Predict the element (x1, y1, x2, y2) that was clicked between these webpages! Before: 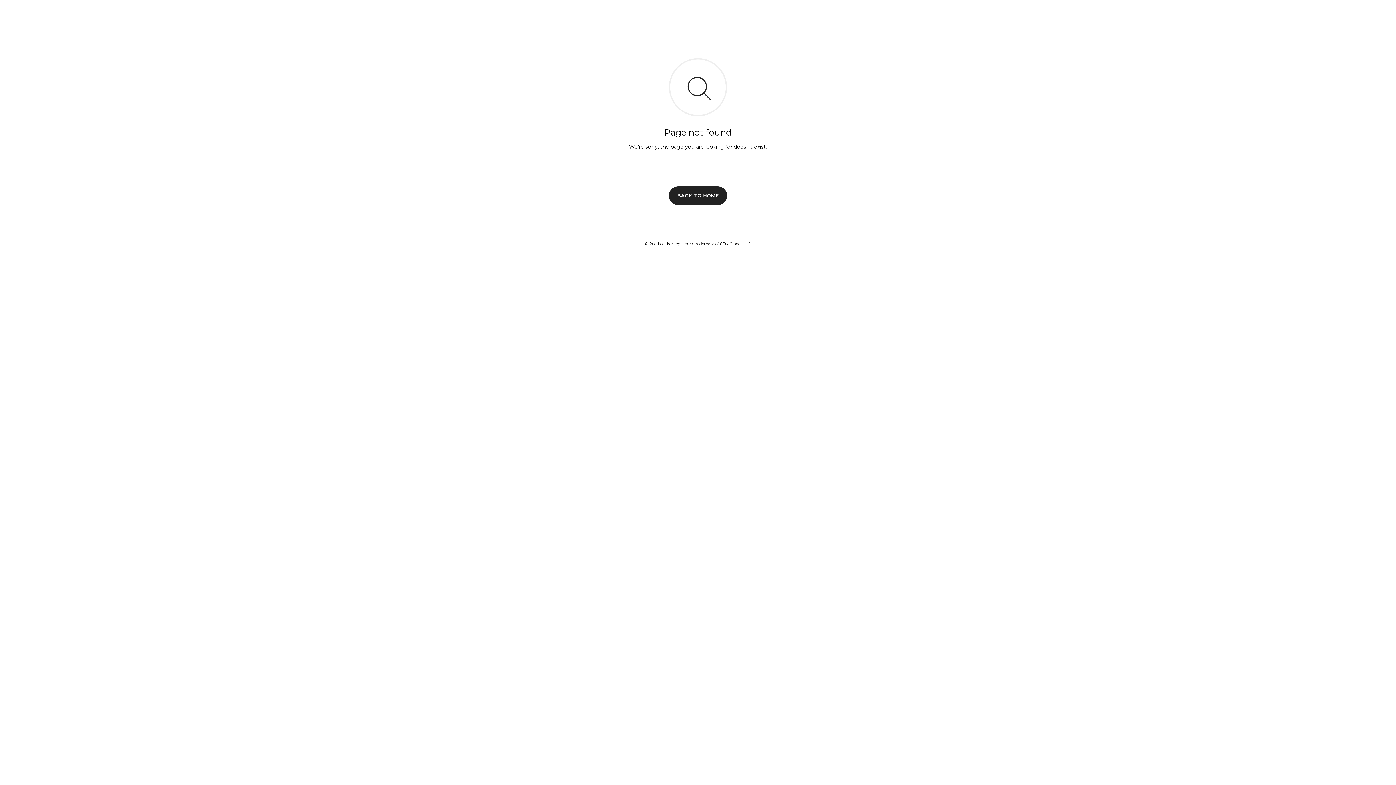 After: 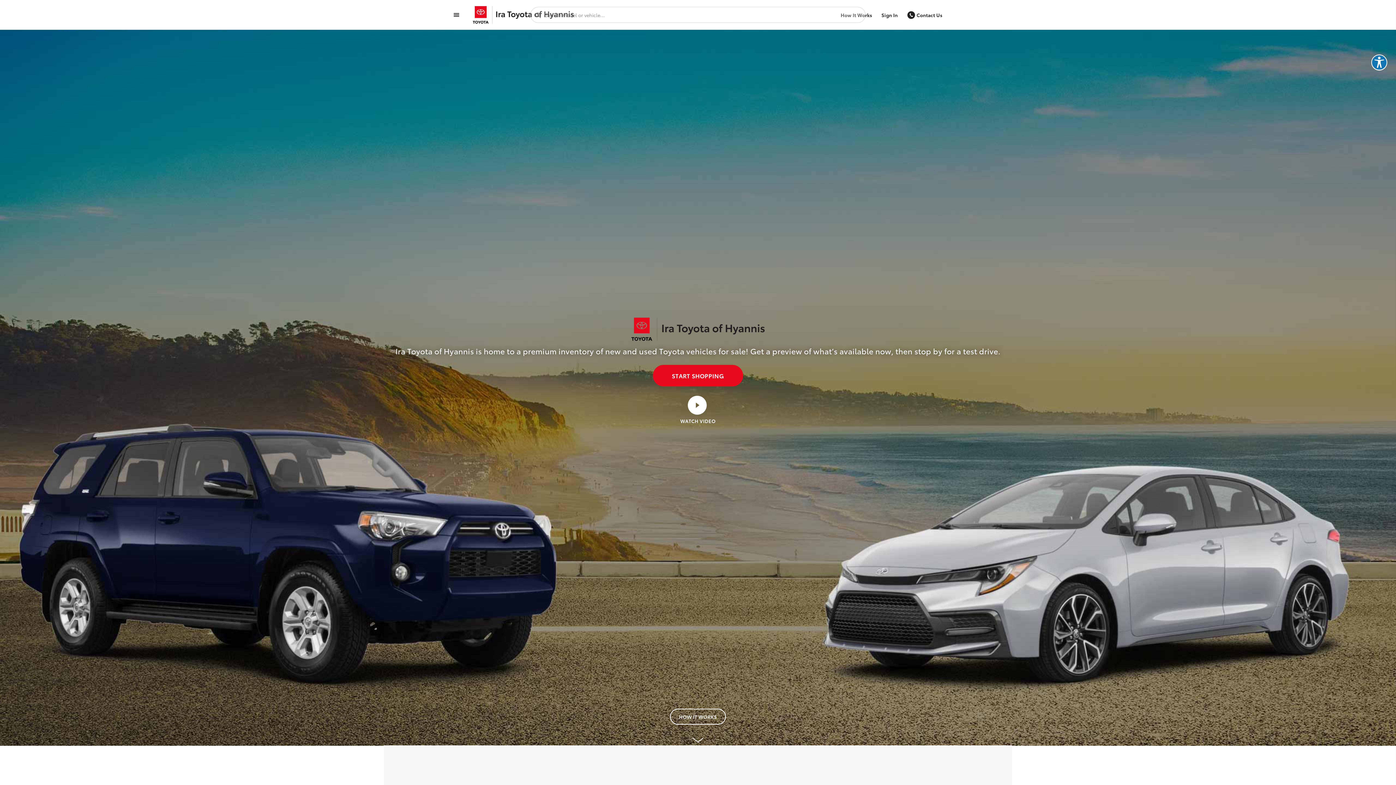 Action: bbox: (669, 186, 727, 204) label: BACK TO HOME